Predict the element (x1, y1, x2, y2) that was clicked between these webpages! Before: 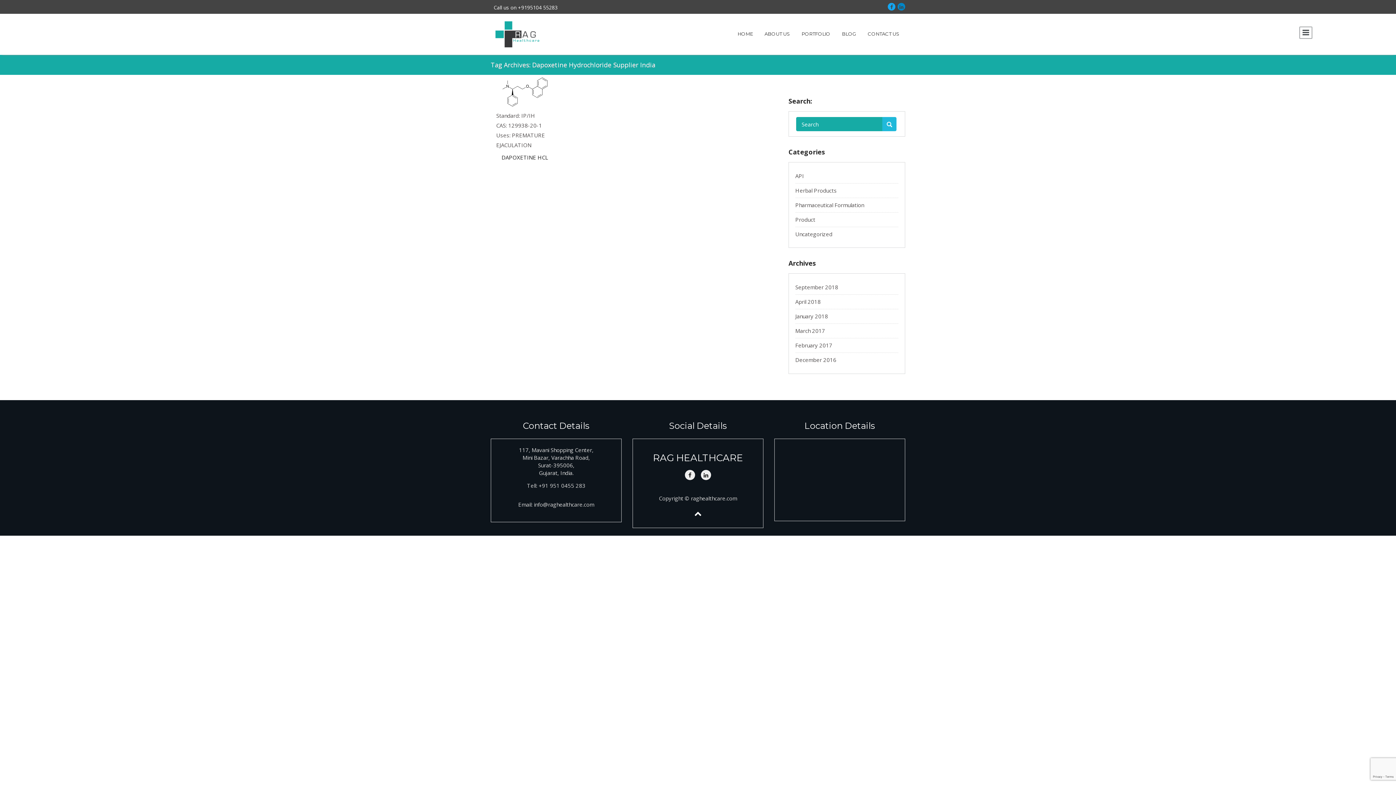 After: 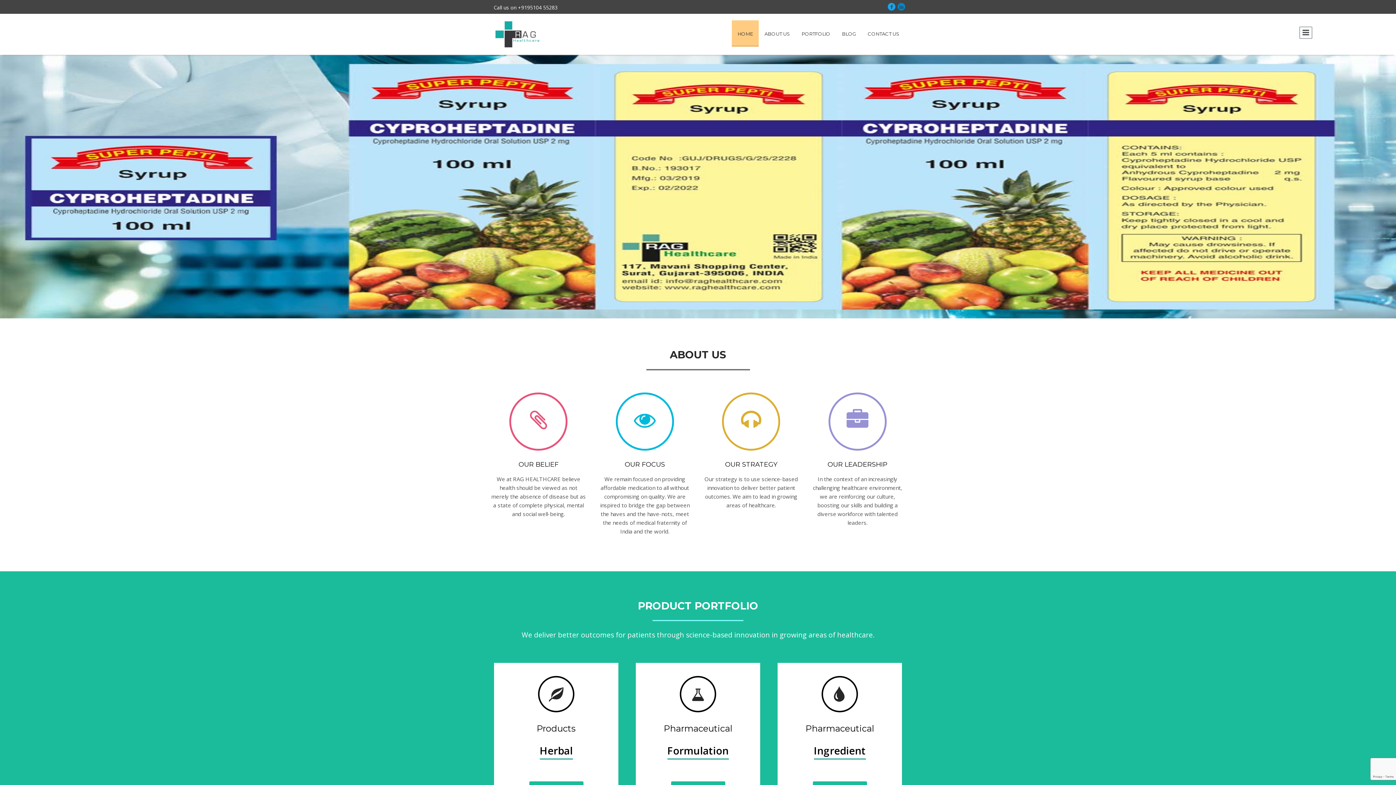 Action: bbox: (732, 20, 758, 46) label: HOME